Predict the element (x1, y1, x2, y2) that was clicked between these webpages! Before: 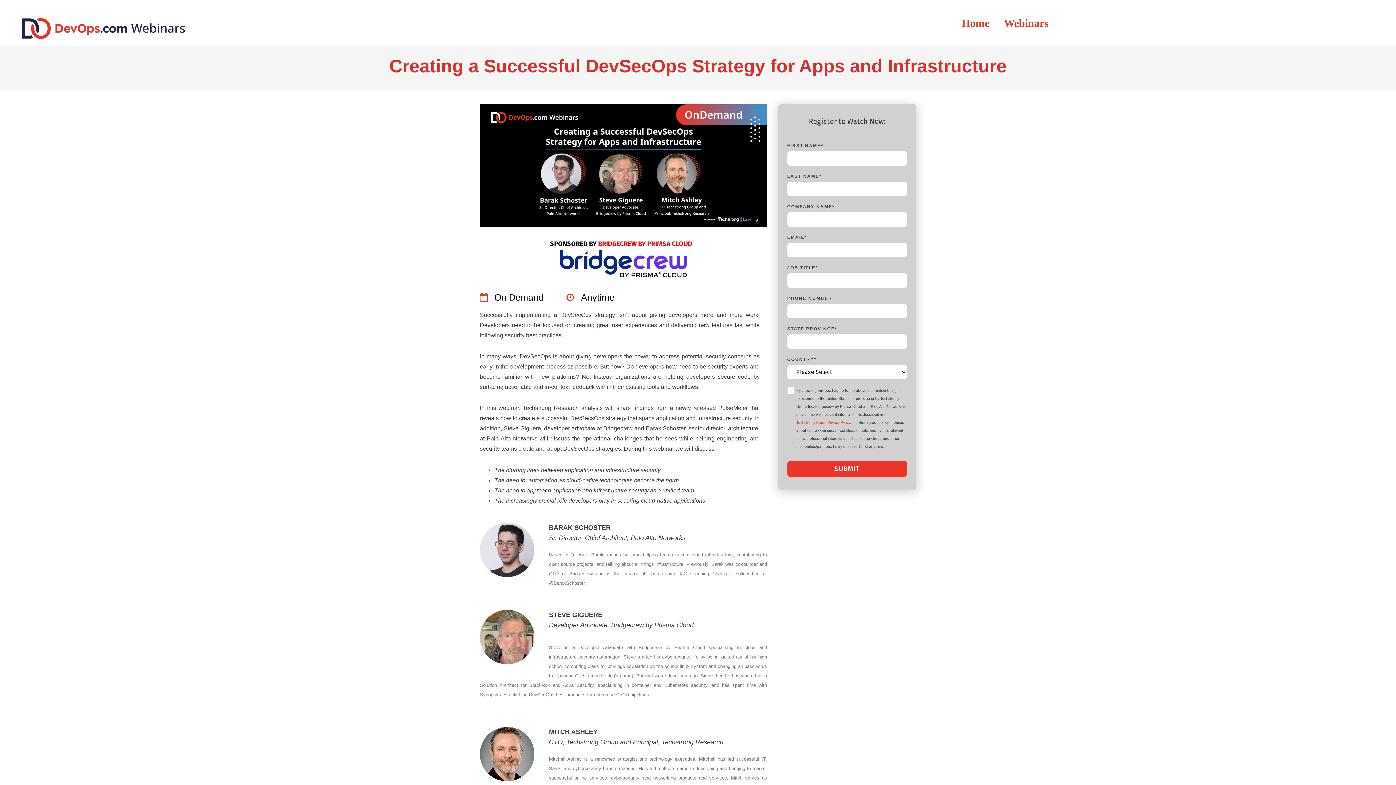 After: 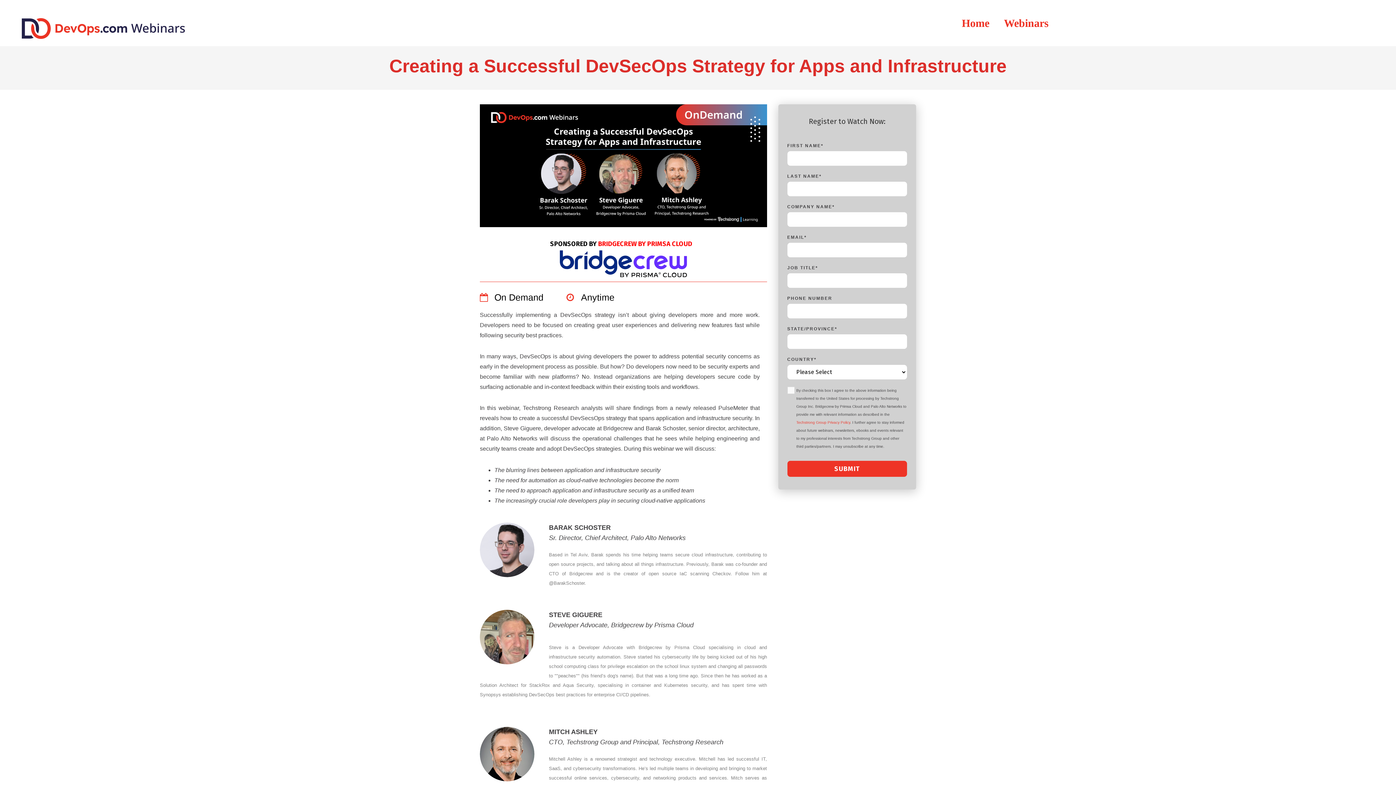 Action: bbox: (21, 21, 185, 25)